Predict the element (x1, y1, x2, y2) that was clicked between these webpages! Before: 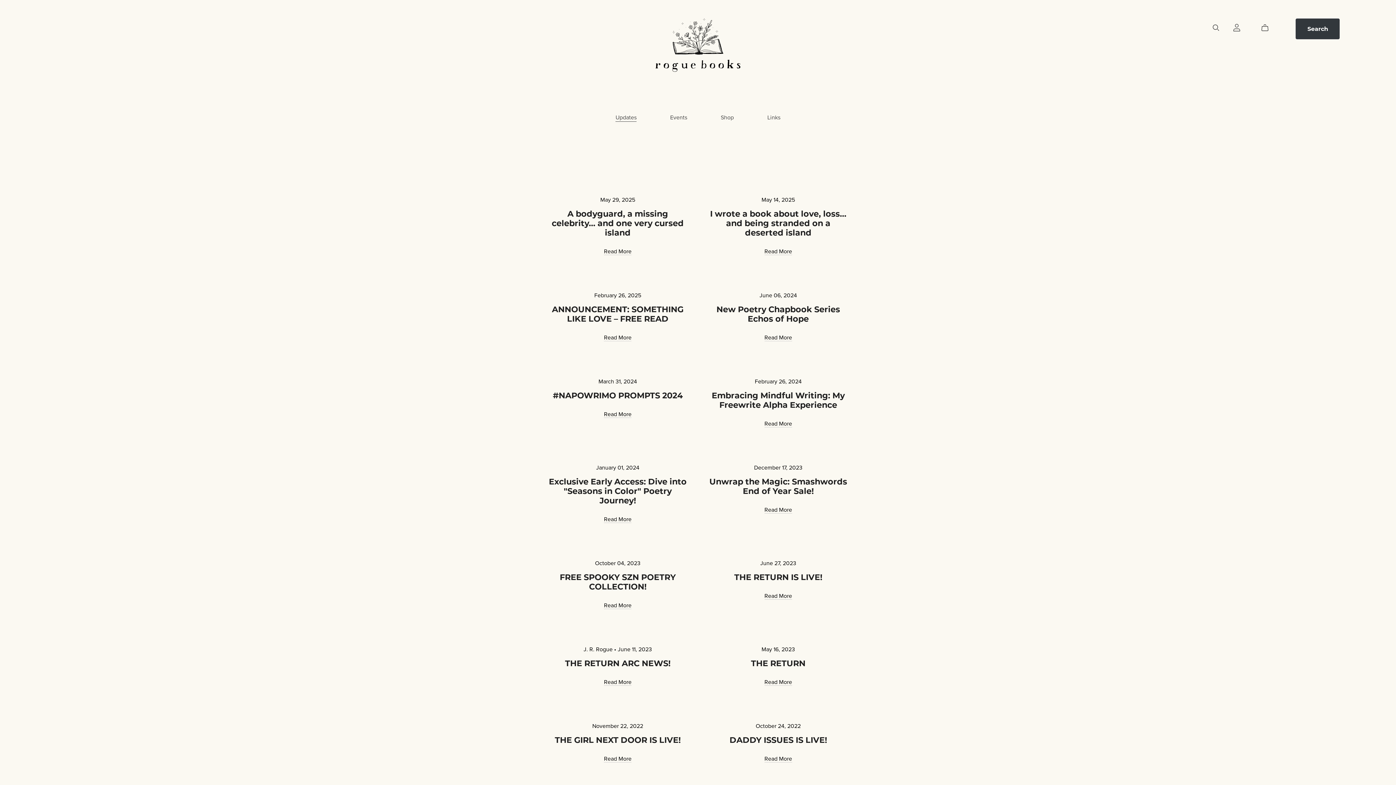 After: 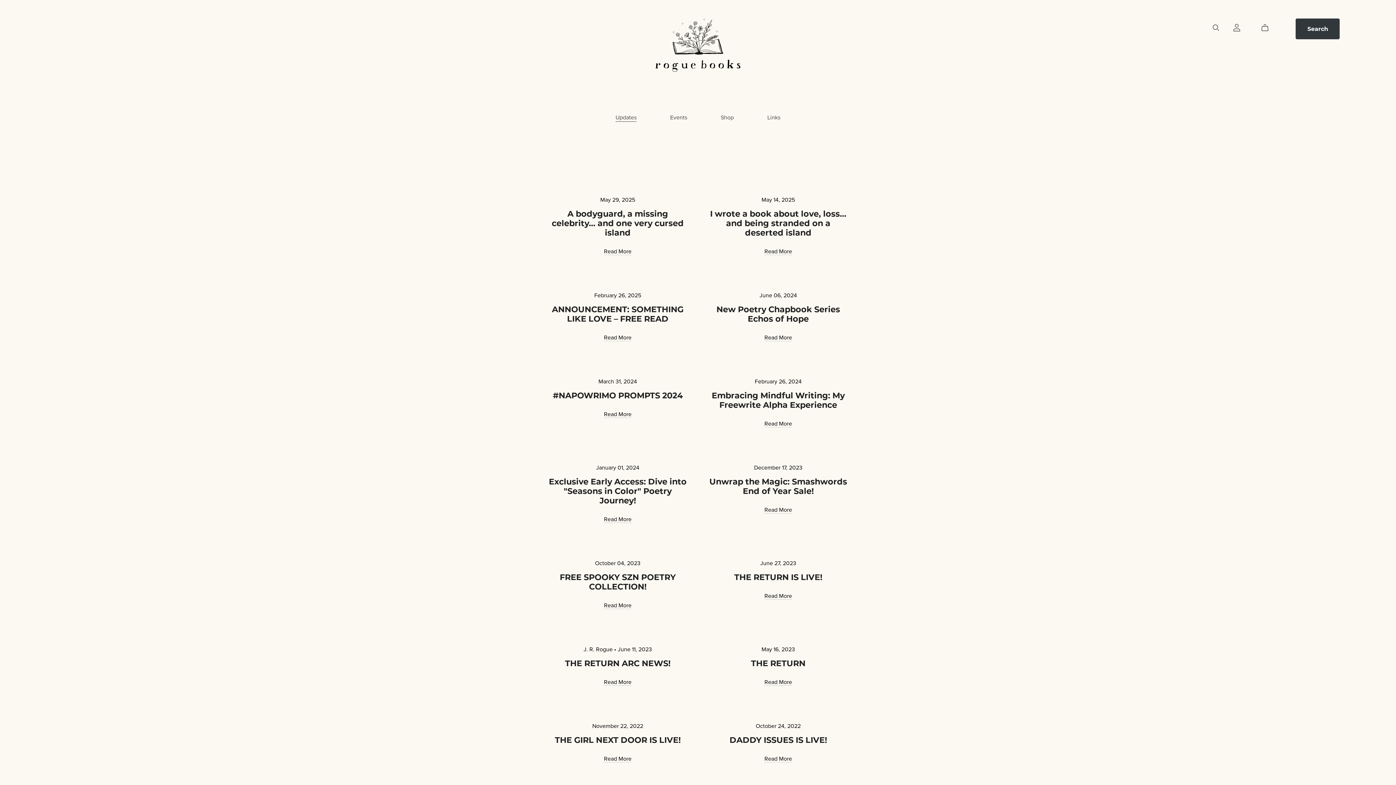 Action: bbox: (767, 113, 780, 122) label: Links